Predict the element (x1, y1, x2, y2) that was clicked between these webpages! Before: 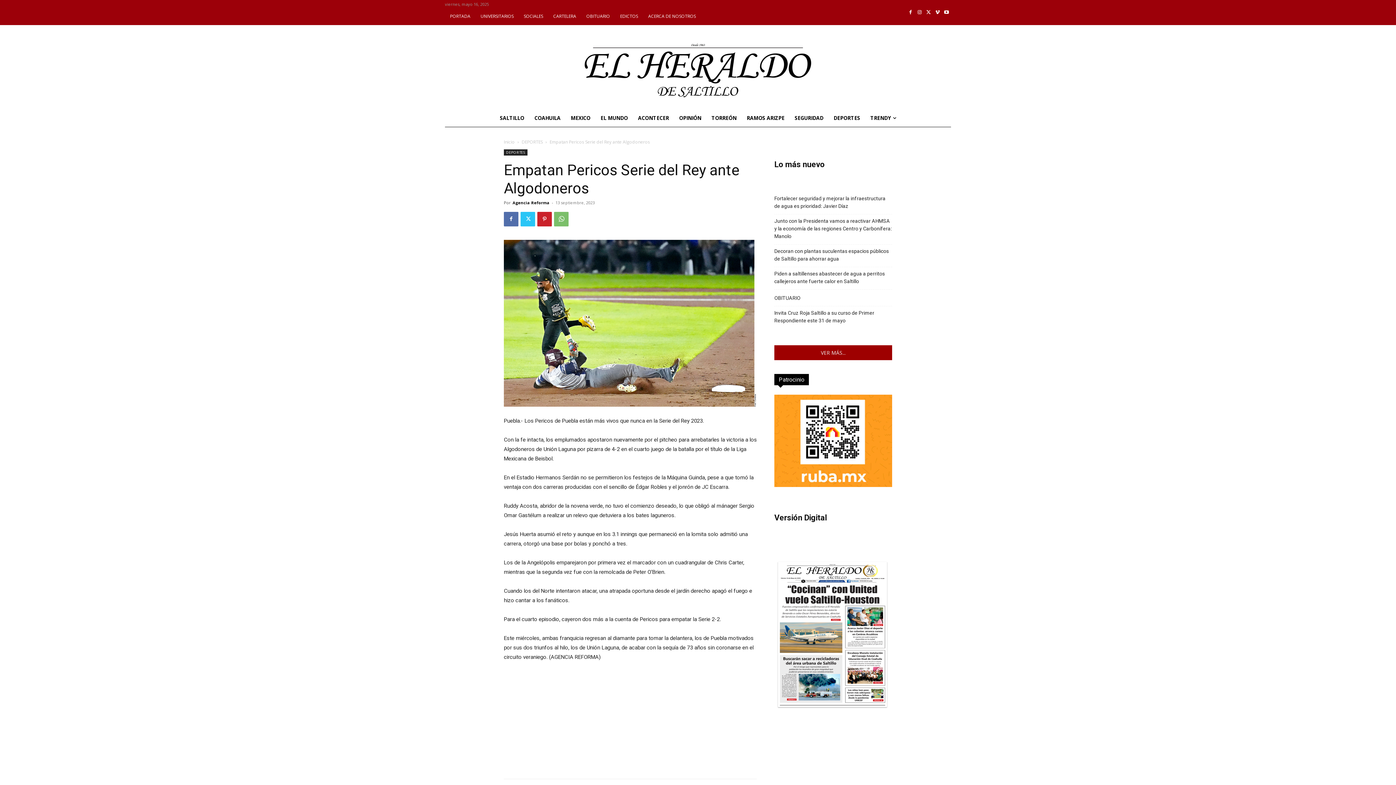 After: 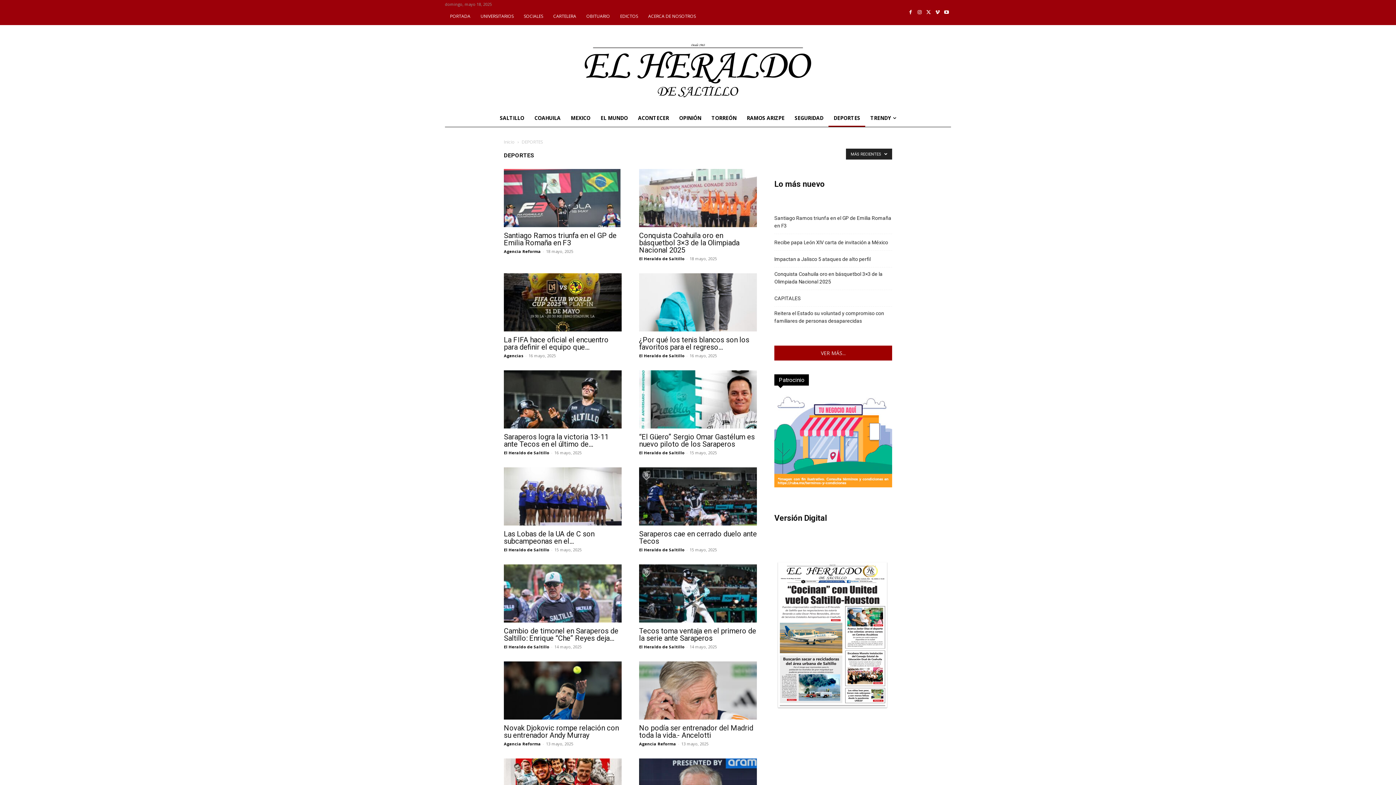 Action: label: DEPORTES bbox: (828, 109, 865, 126)